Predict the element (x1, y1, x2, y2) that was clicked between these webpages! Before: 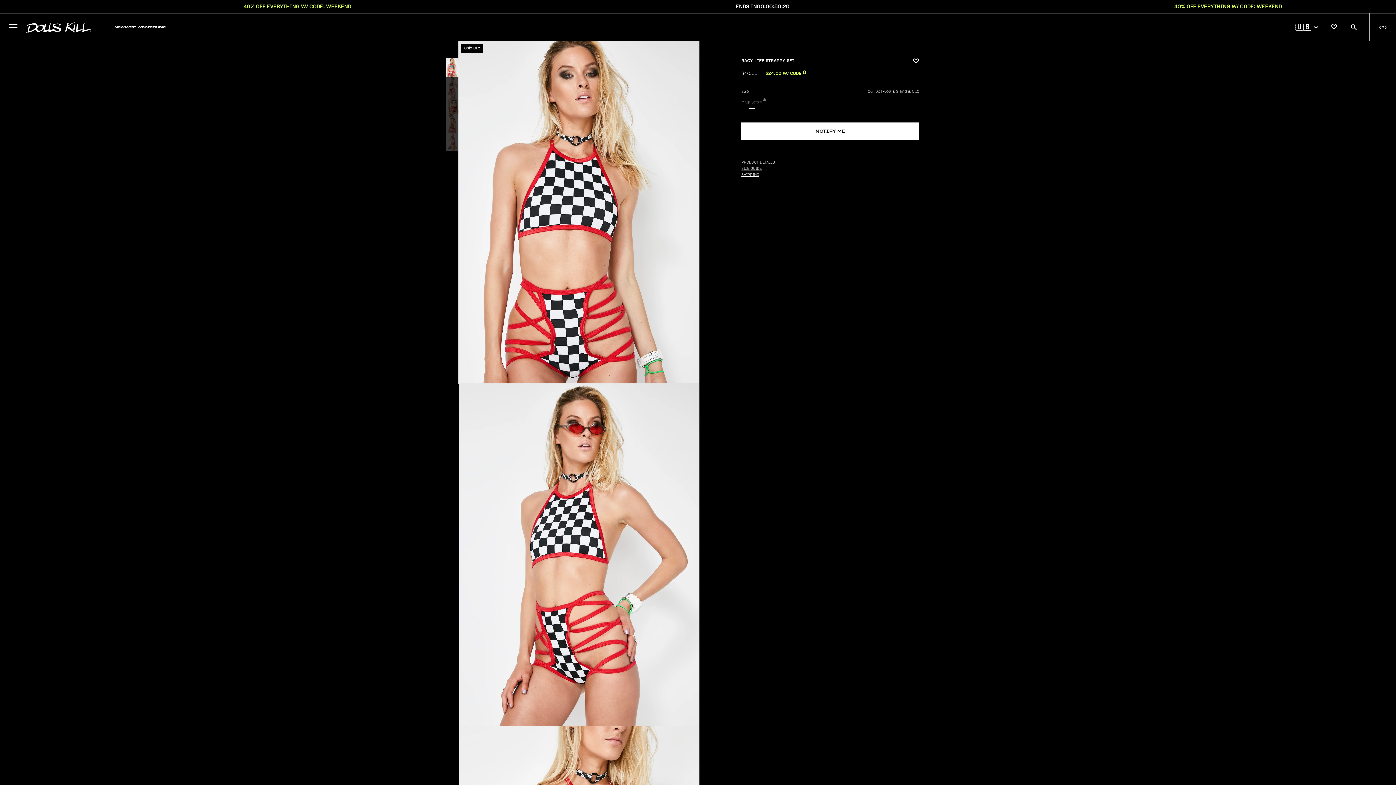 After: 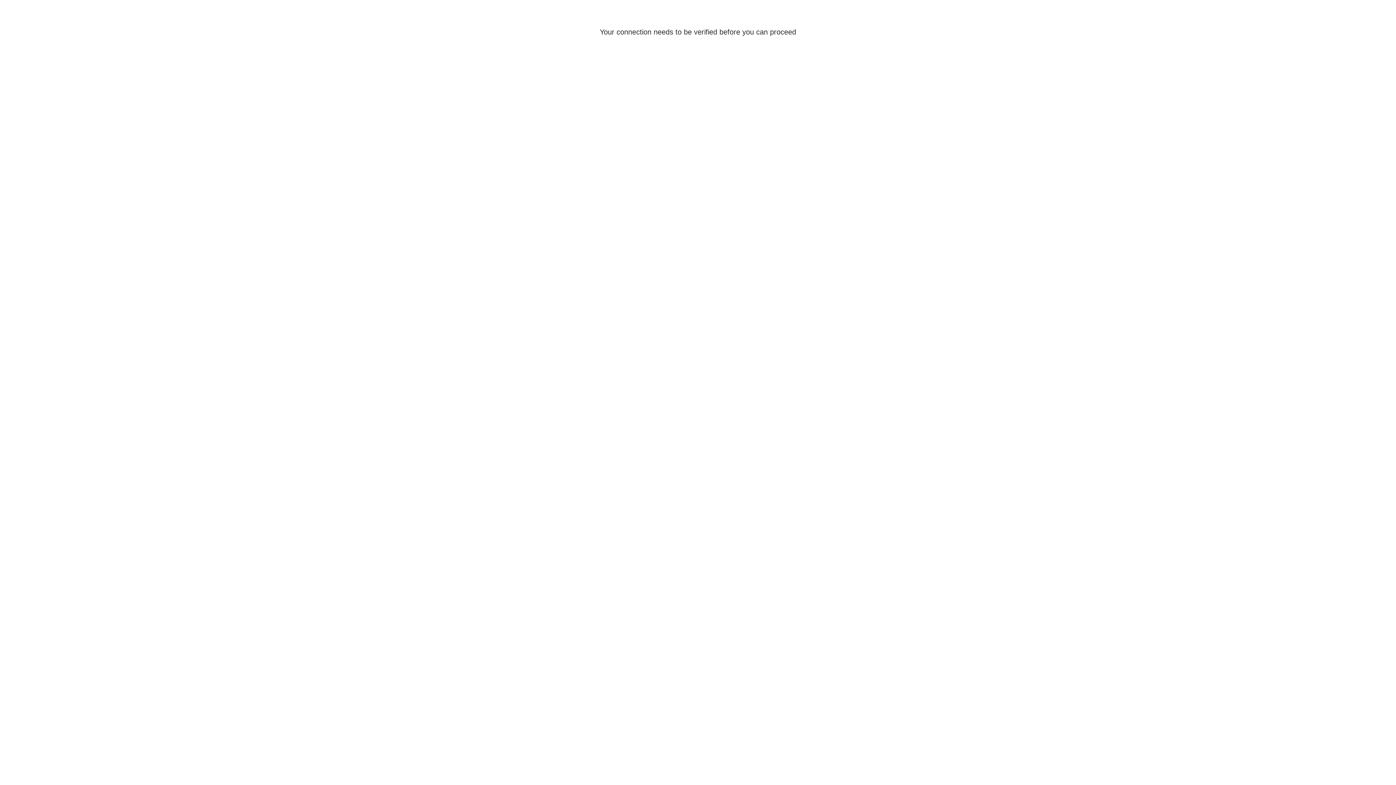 Action: bbox: (1330, 23, 1338, 31) label: View Wishlist